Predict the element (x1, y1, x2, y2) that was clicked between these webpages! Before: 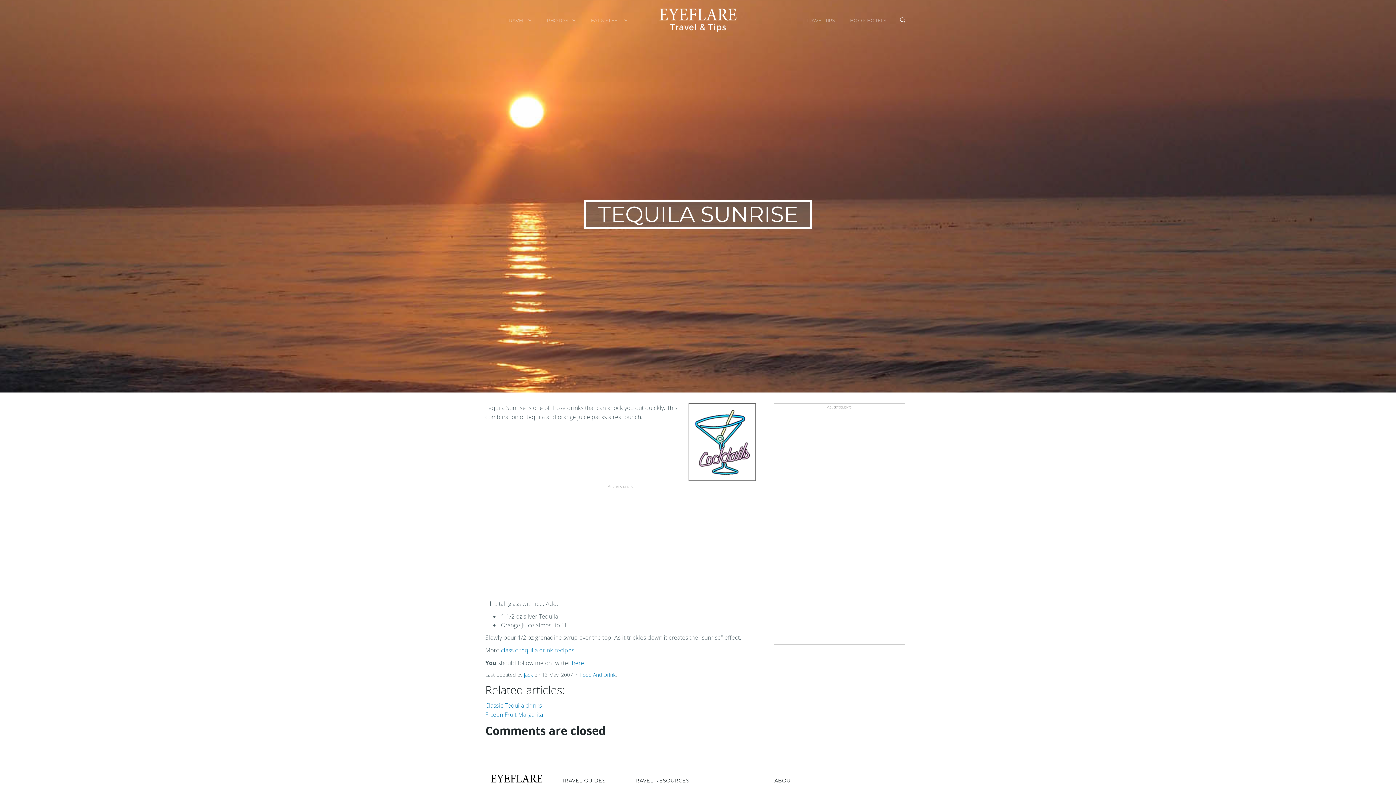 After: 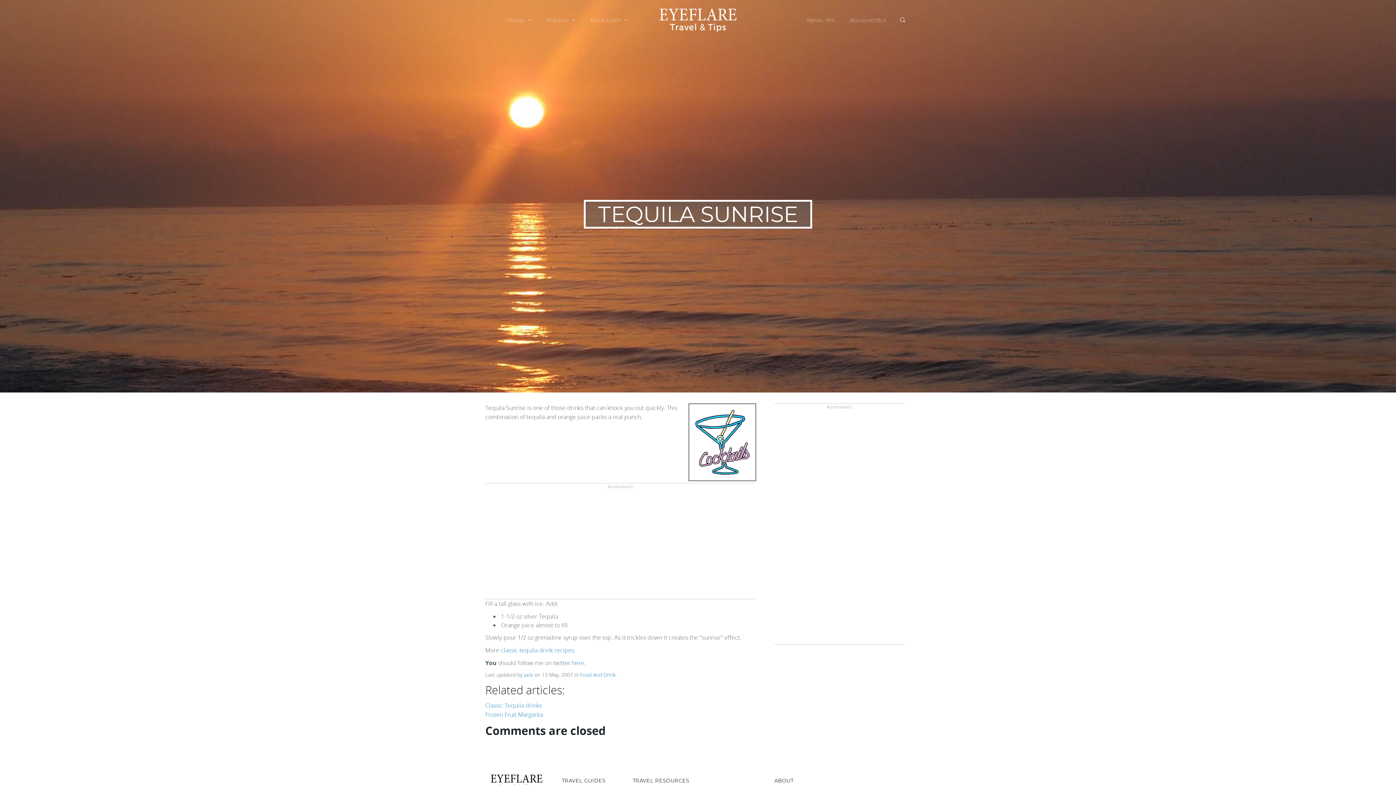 Action: bbox: (900, 0, 905, 40)